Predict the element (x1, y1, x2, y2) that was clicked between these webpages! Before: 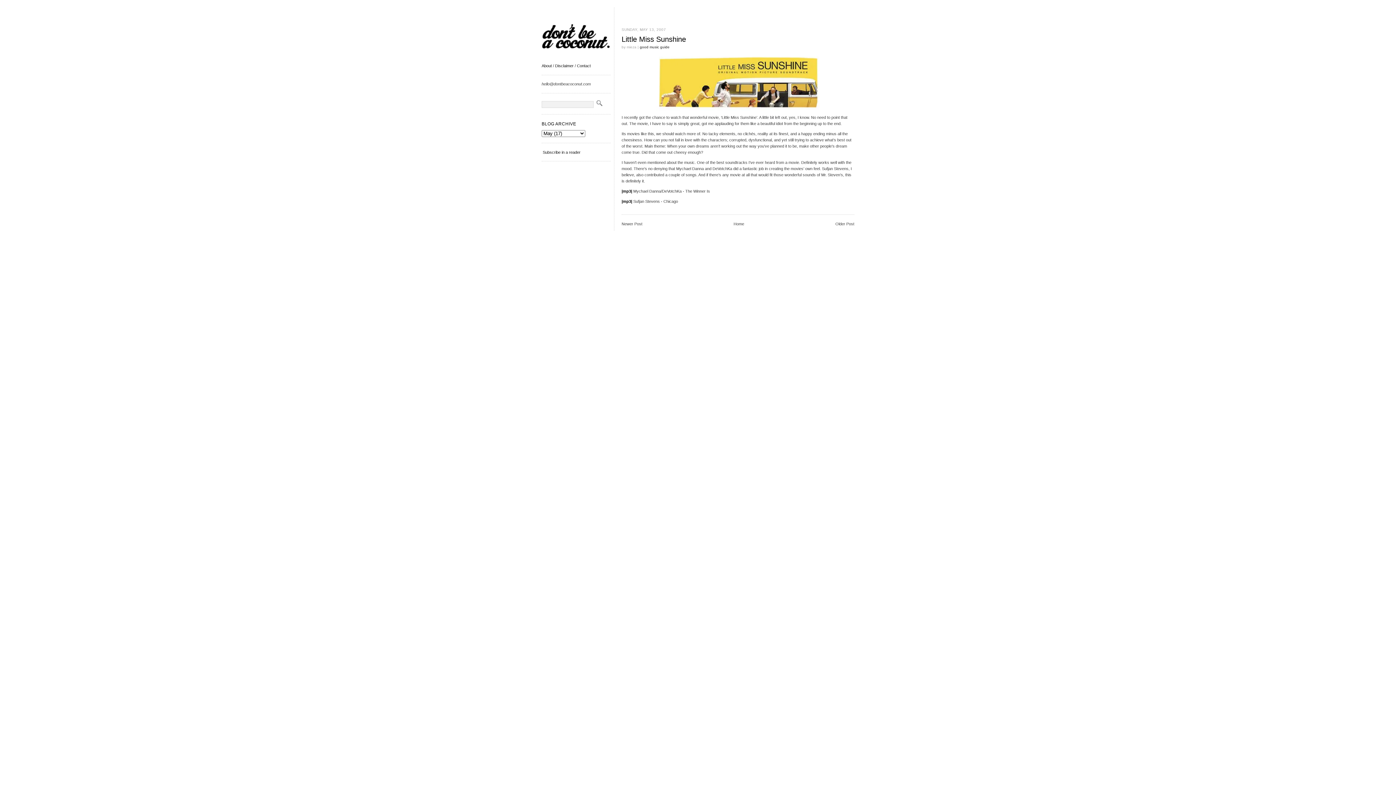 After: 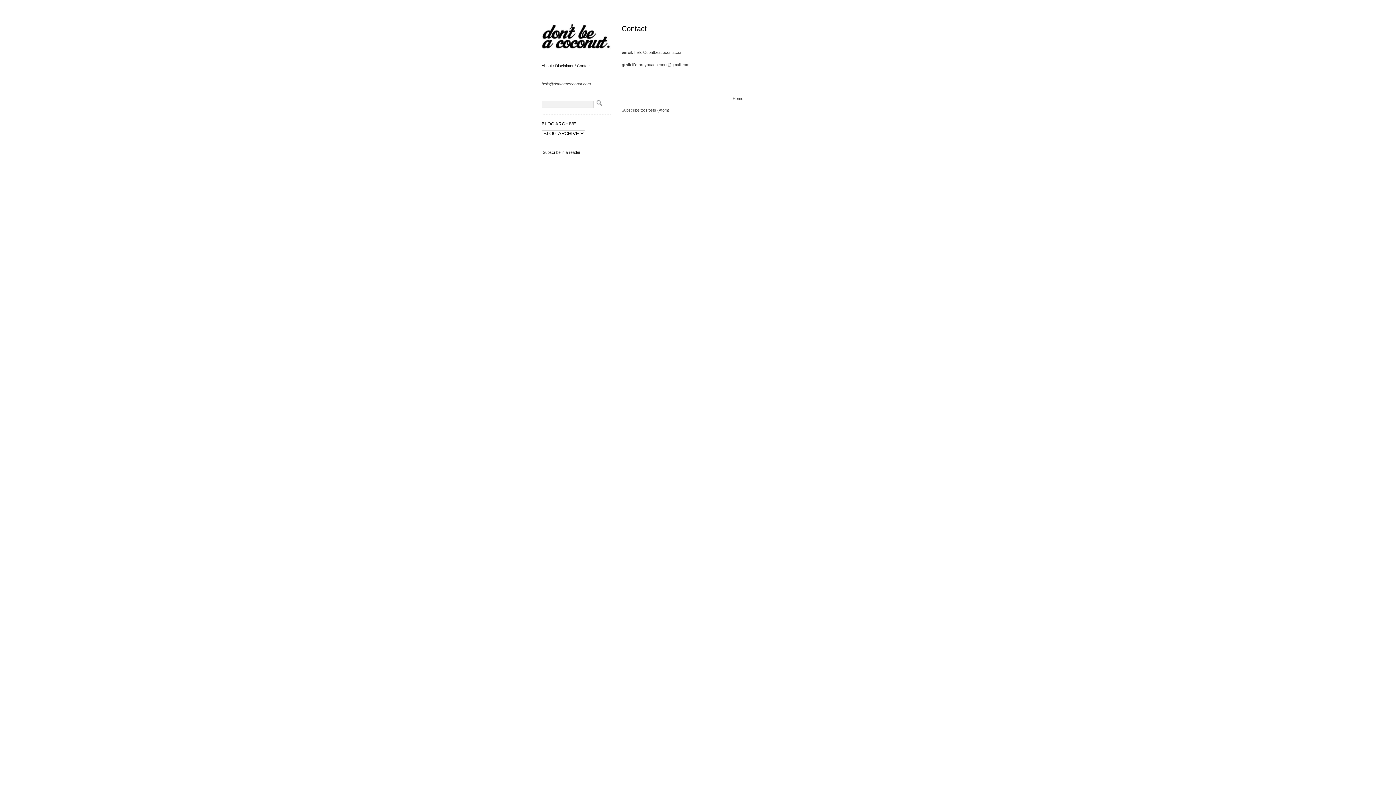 Action: label: Contact bbox: (577, 63, 590, 68)